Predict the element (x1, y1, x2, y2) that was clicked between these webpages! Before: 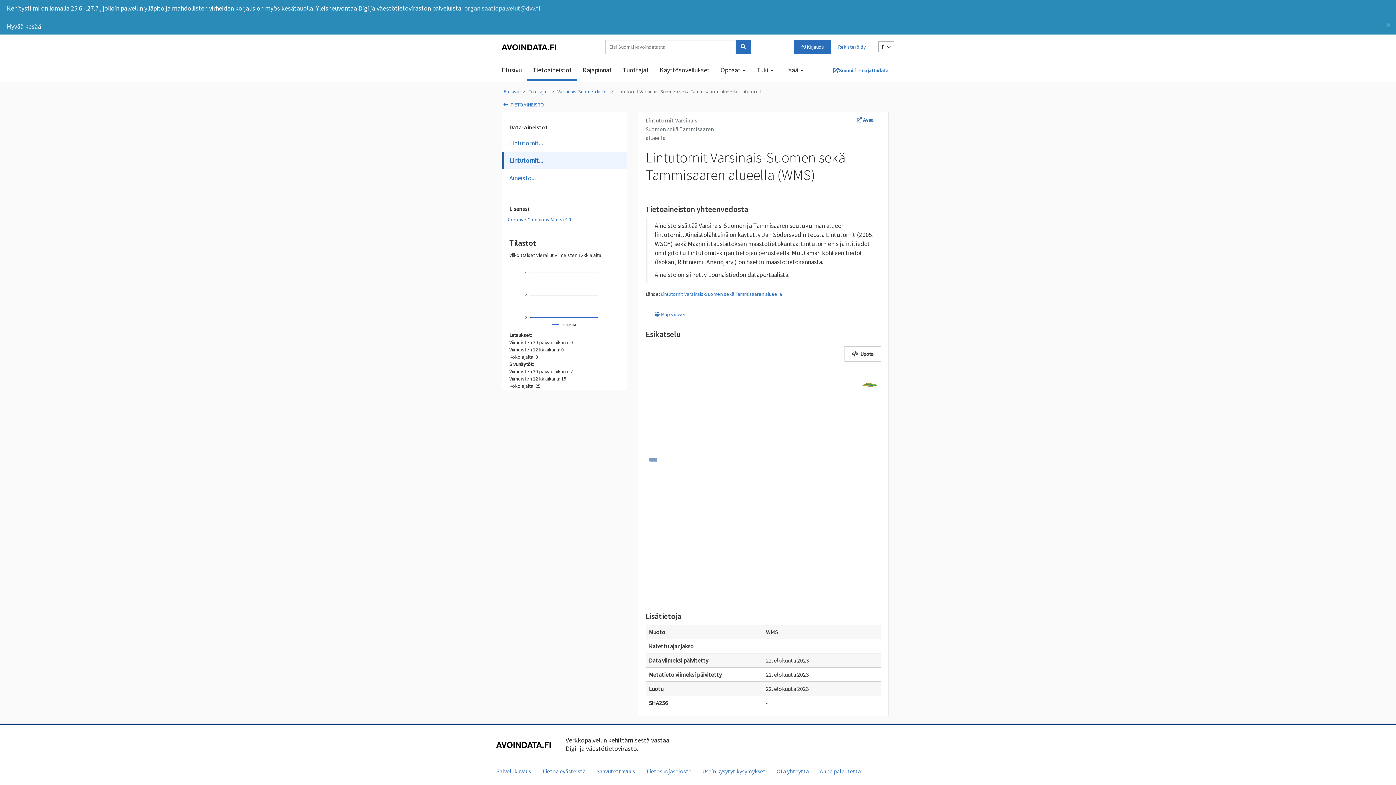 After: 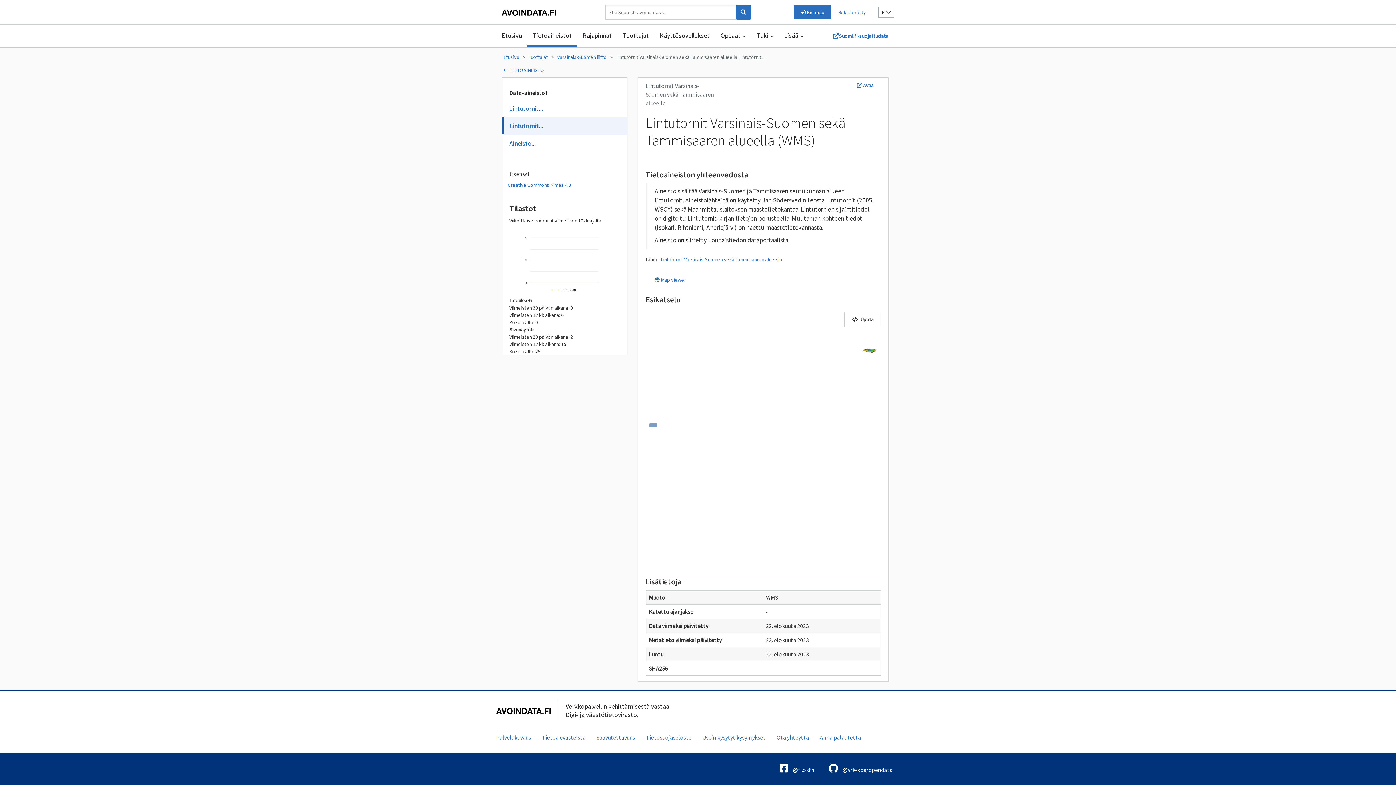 Action: bbox: (1386, 21, 1390, 28) label: Close